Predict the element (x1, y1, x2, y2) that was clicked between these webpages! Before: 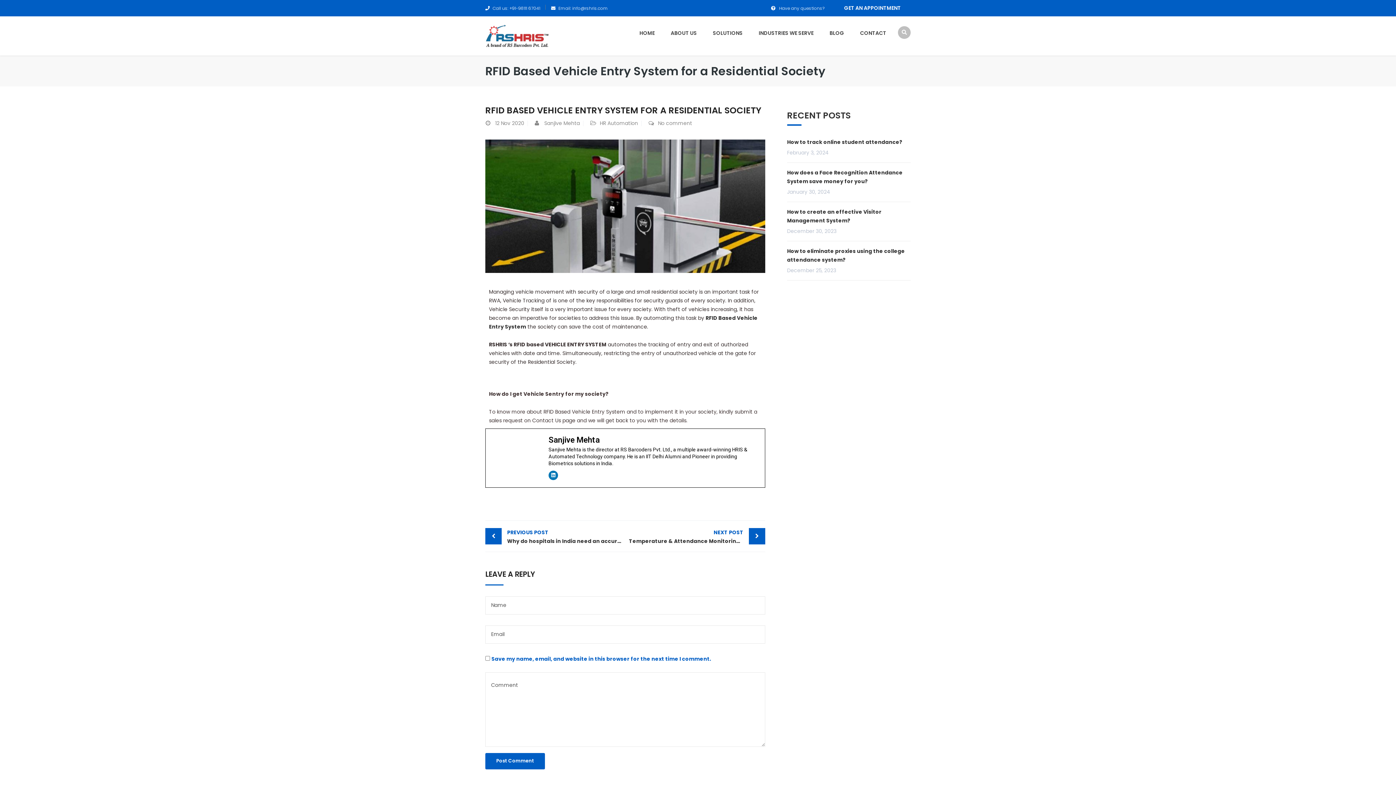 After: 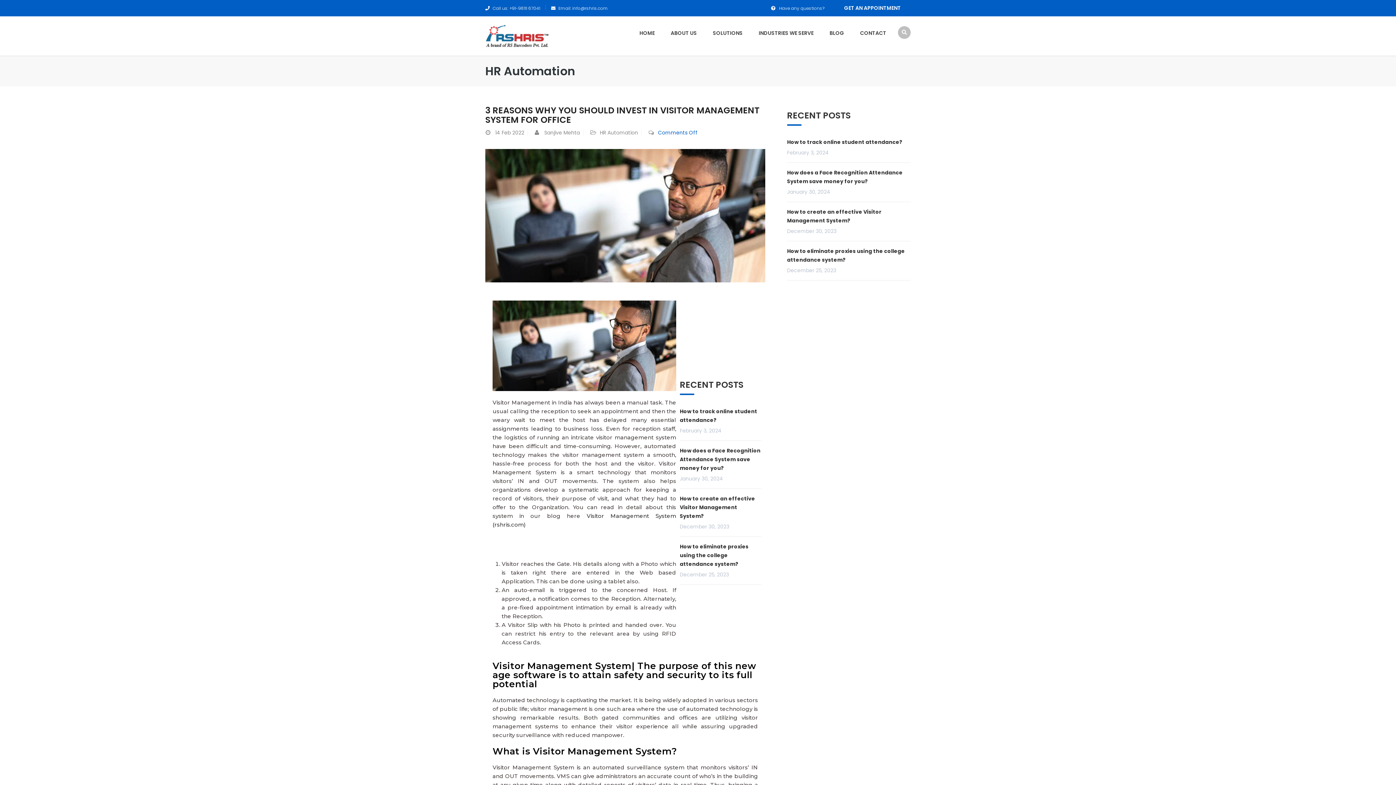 Action: label: HR Automation bbox: (600, 119, 638, 126)